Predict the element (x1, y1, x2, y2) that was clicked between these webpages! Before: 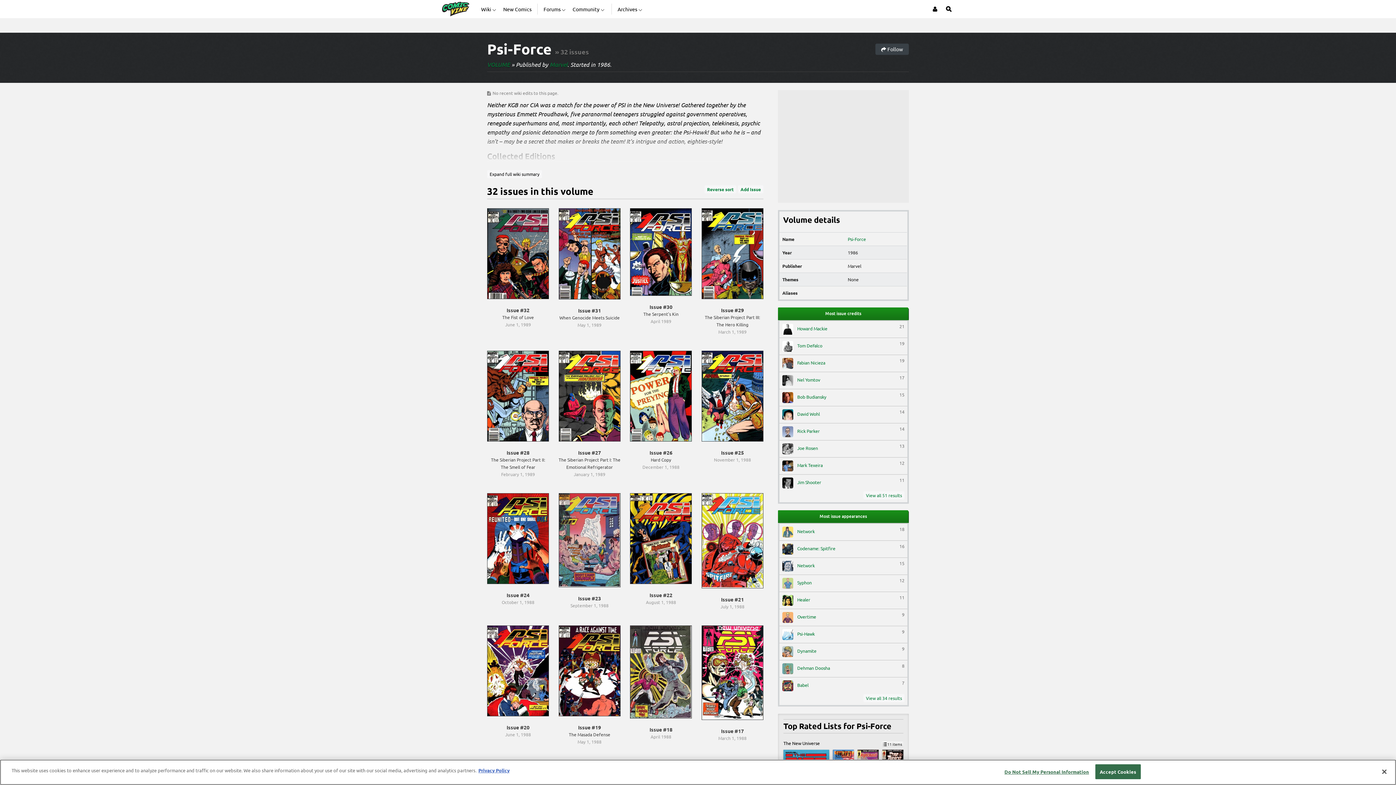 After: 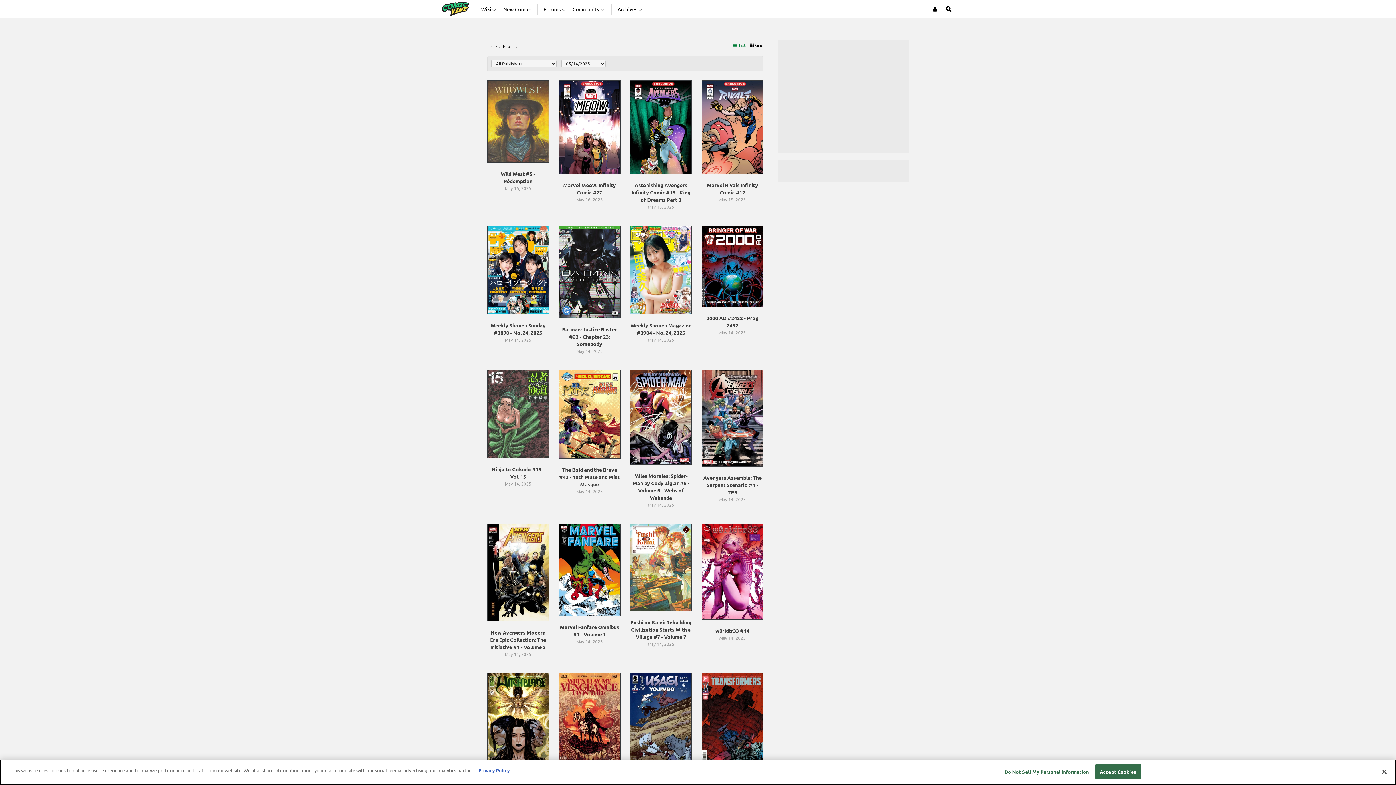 Action: label: New Comics bbox: (503, 0, 531, 18)